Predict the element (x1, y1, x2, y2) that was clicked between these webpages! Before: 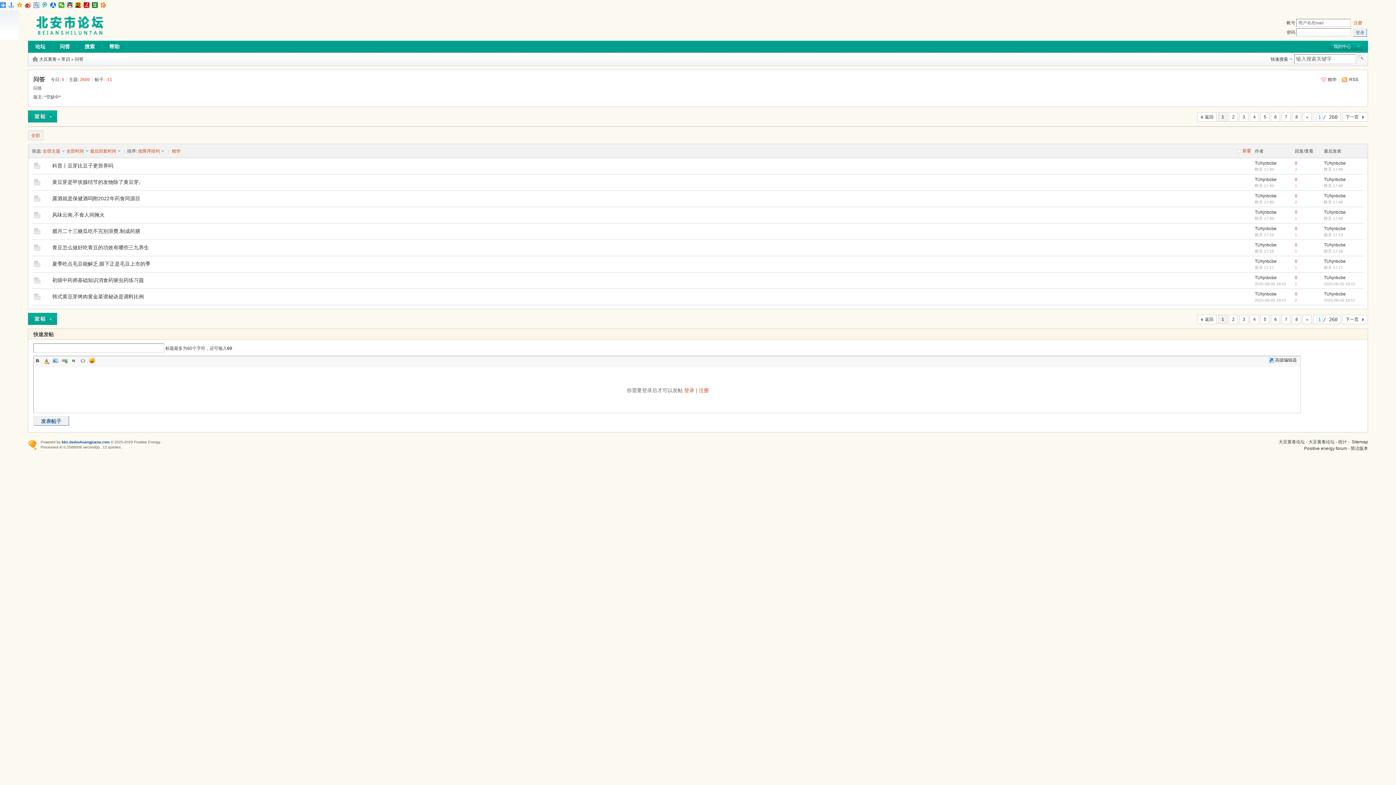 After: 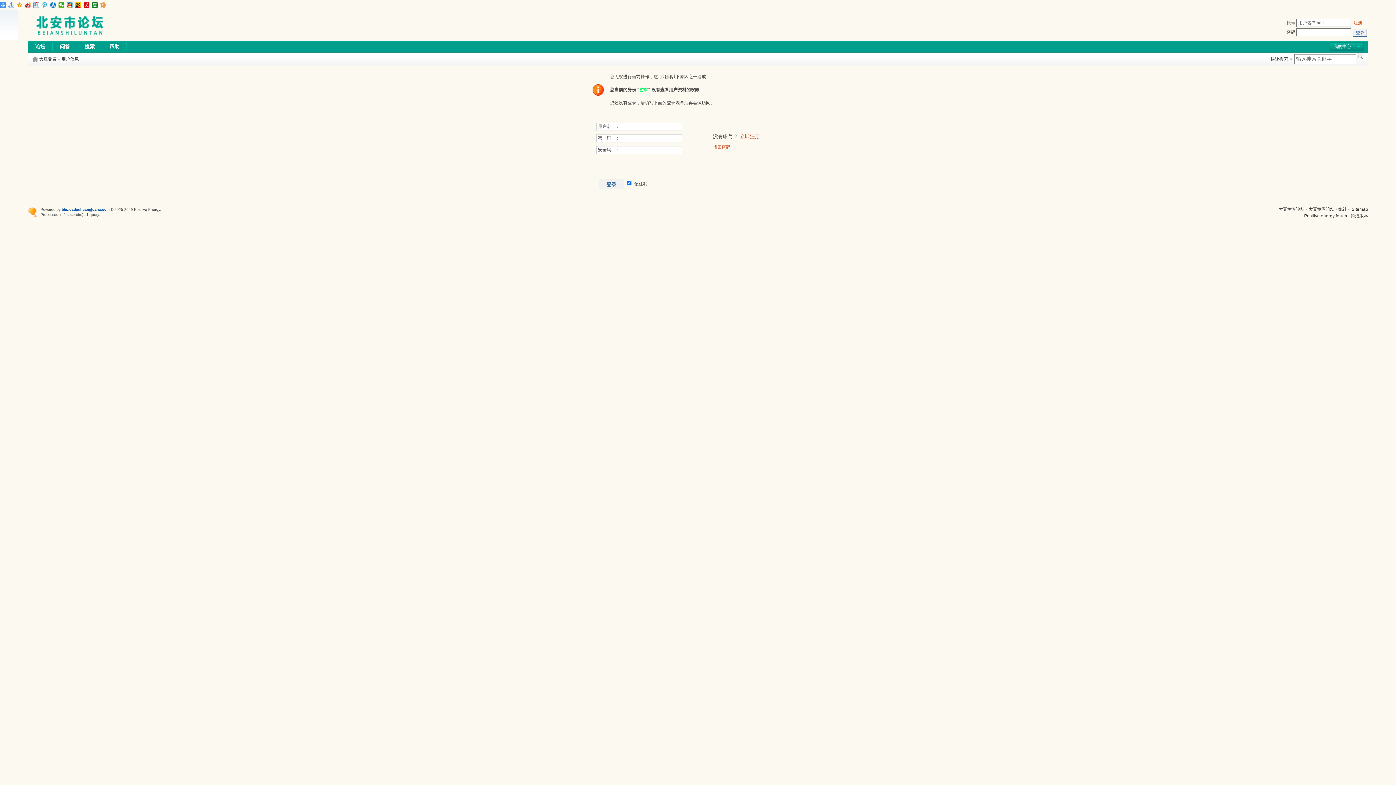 Action: bbox: (1295, 177, 1297, 182) label: 0